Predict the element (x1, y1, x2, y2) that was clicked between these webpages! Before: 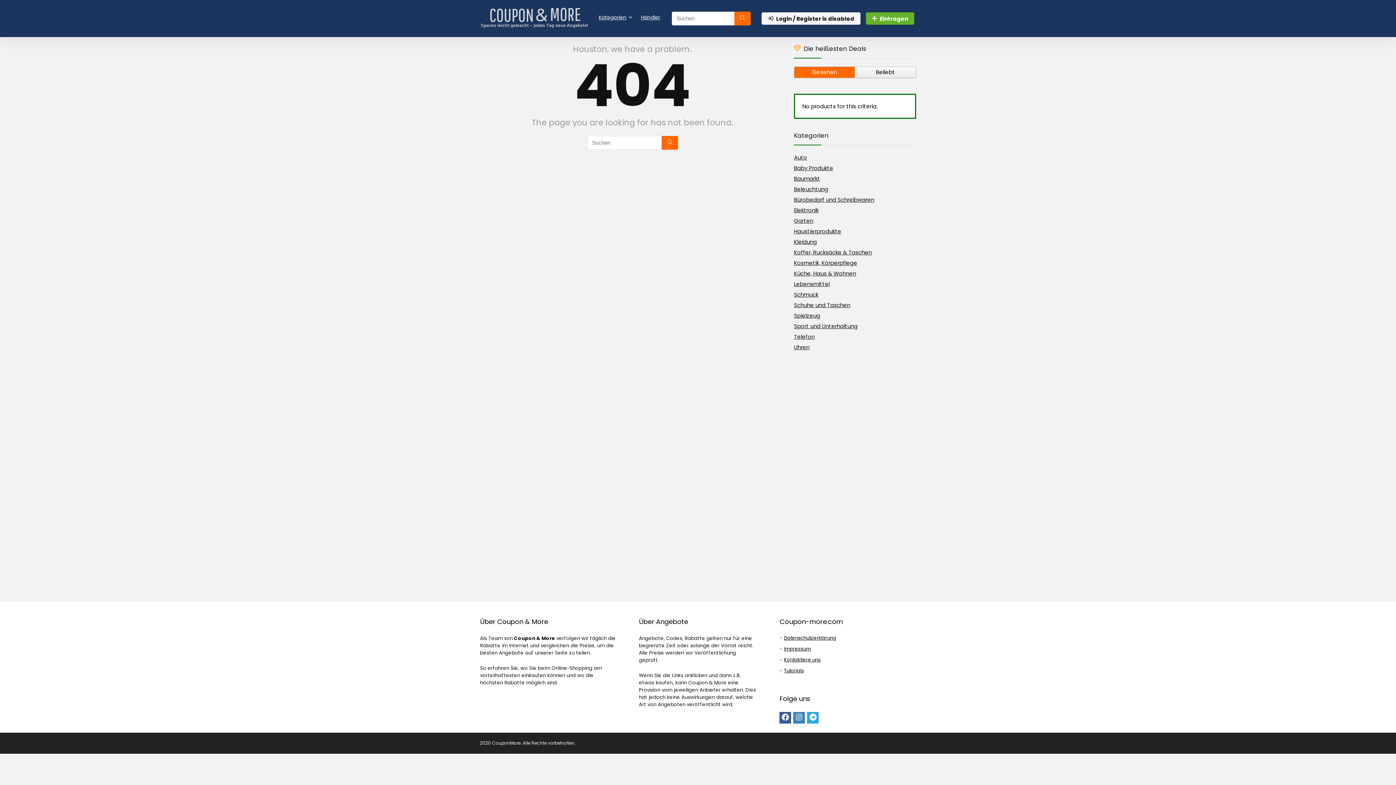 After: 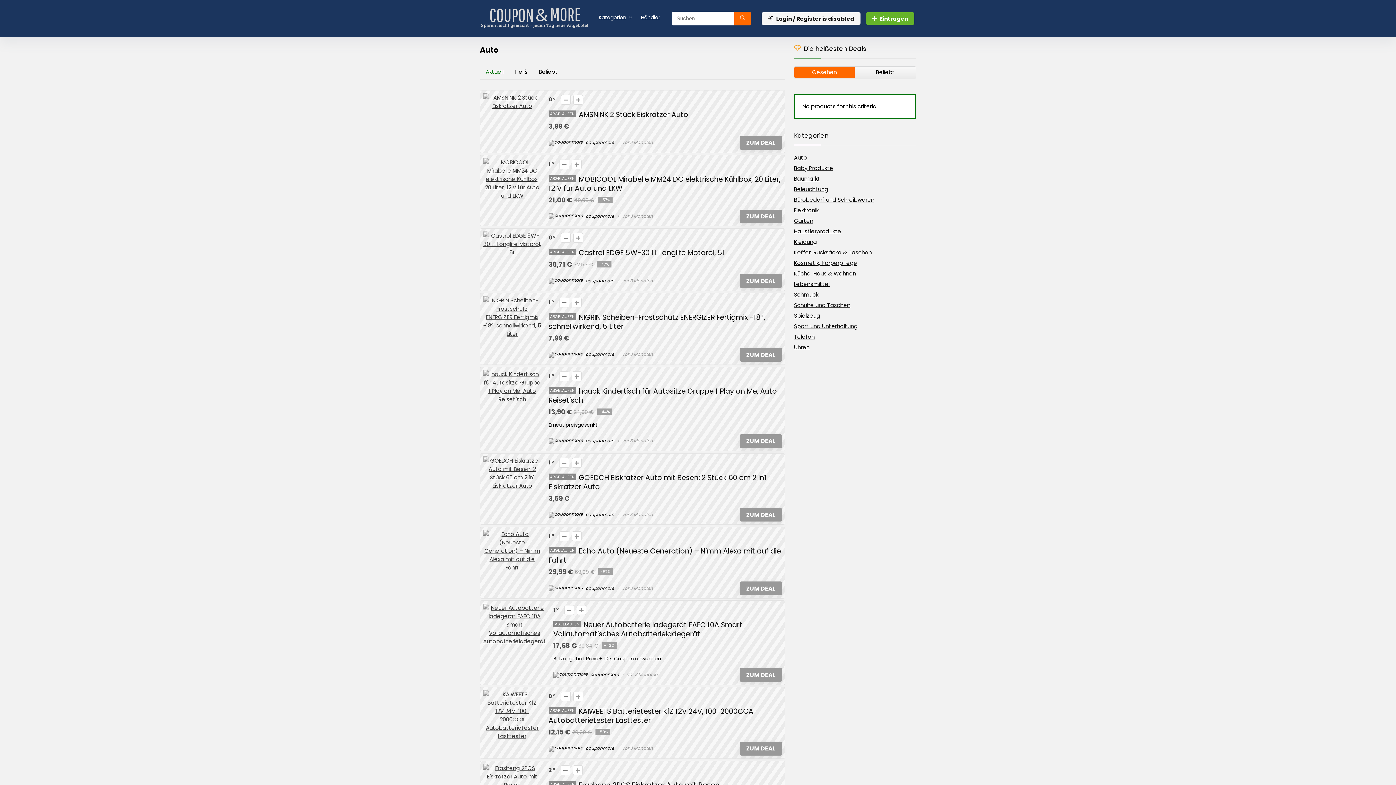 Action: label: Auto bbox: (794, 153, 807, 161)